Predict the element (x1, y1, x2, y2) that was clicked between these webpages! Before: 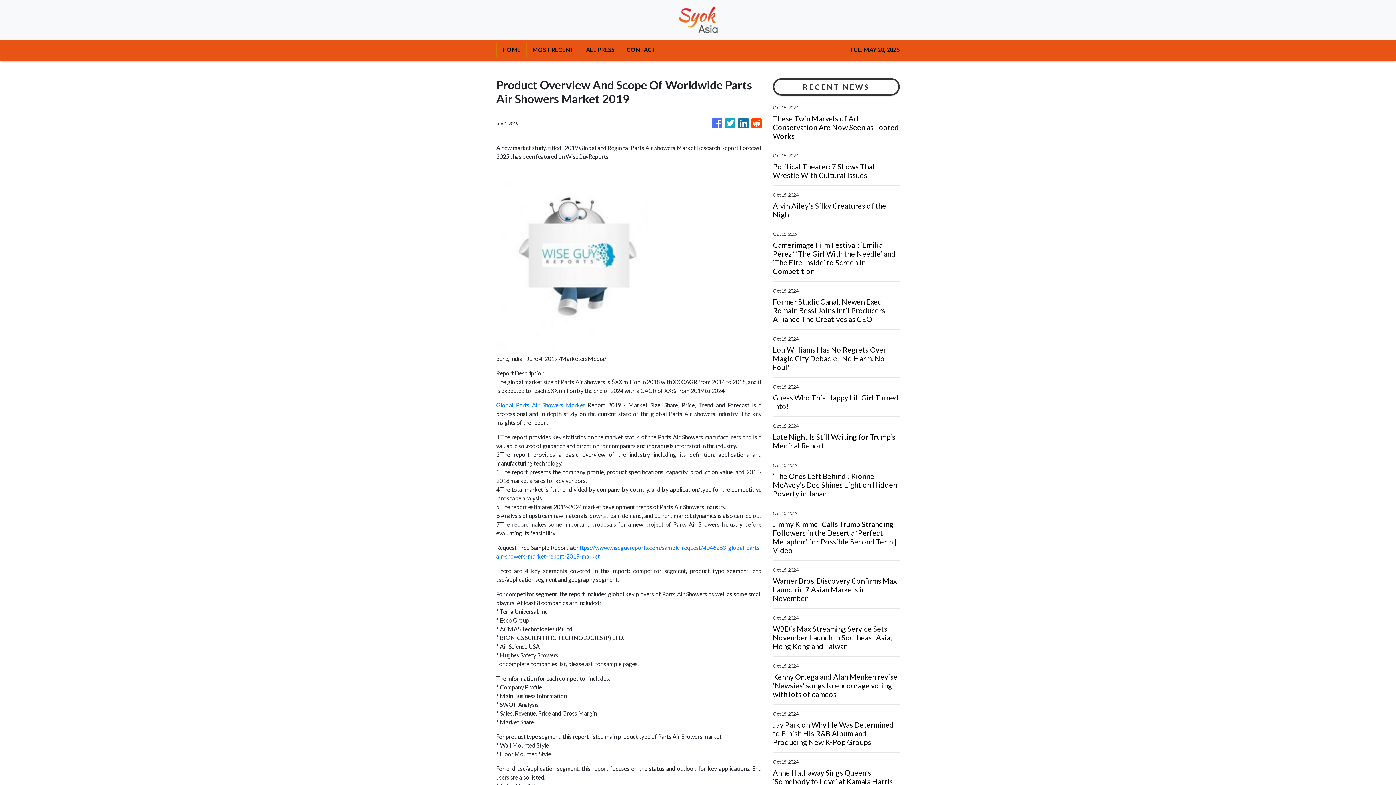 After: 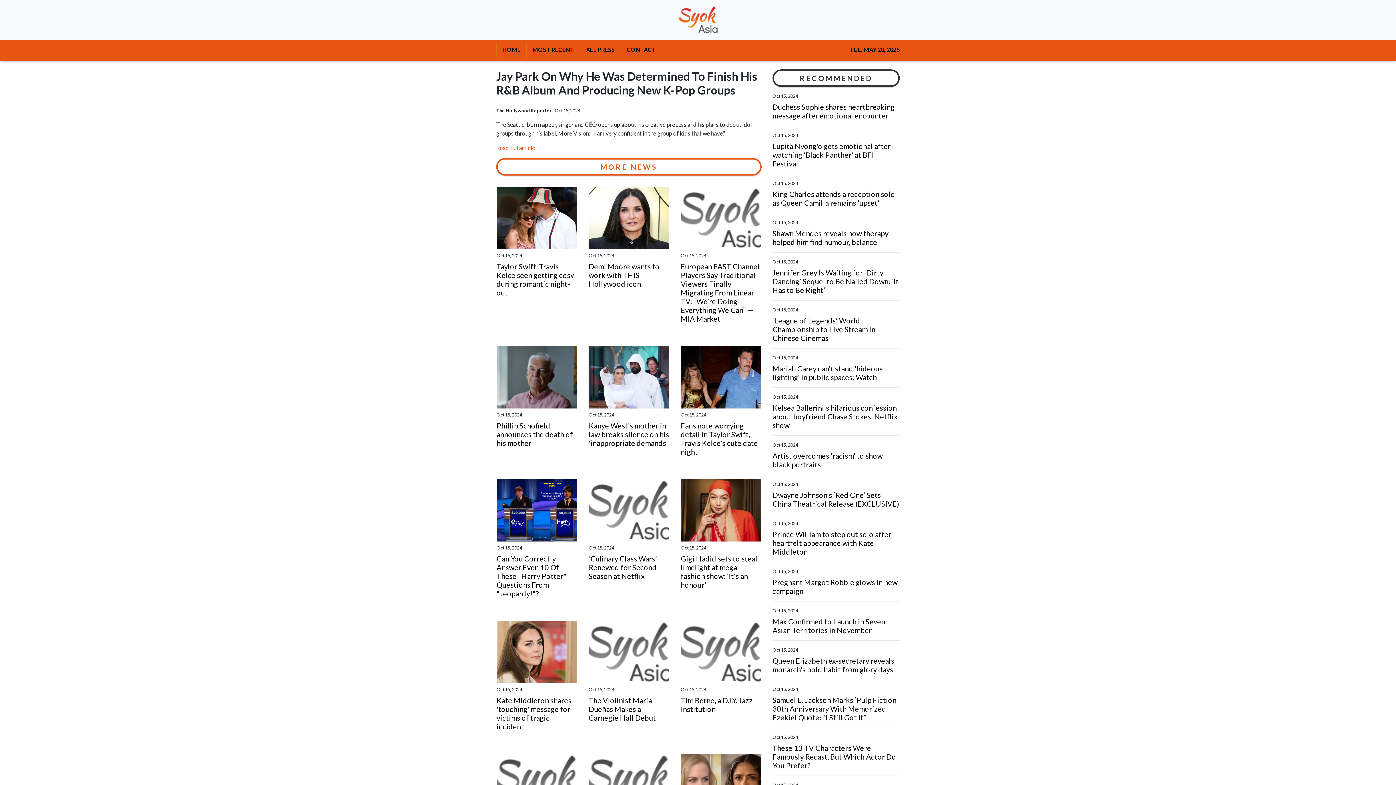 Action: bbox: (773, 720, 900, 746) label: Jay Park on Why He Was Determined to Finish His R&B Album and Producing New K-Pop Groups